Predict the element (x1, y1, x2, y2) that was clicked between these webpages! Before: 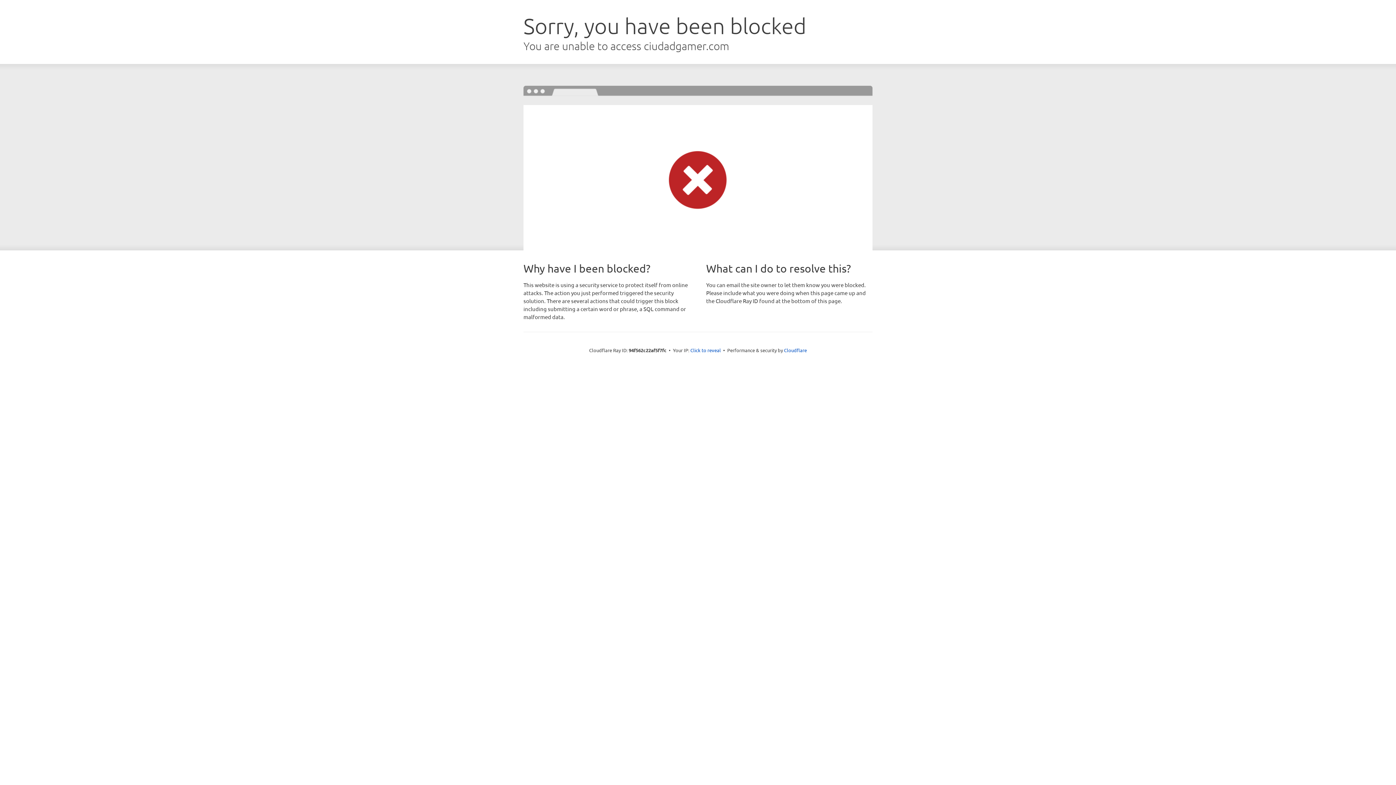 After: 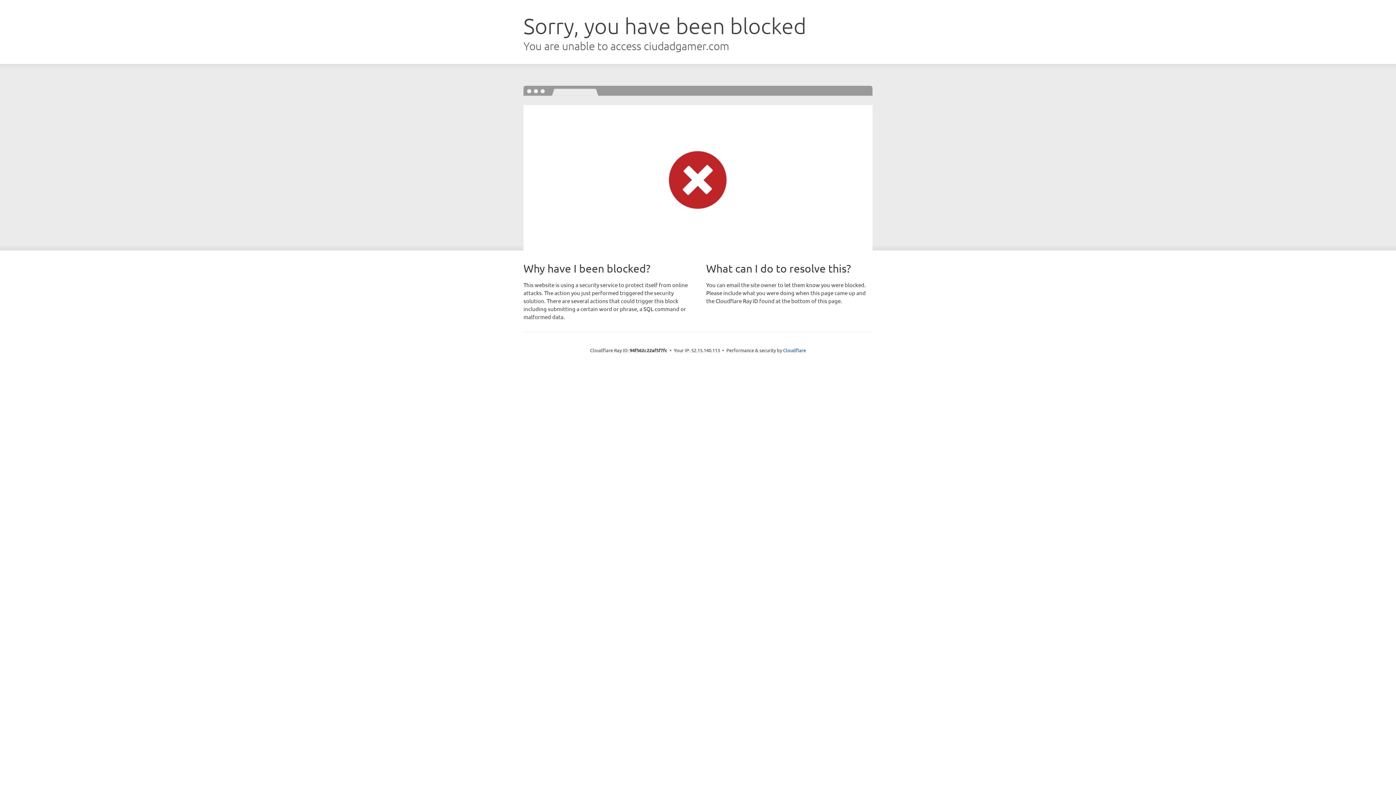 Action: label: Click to reveal bbox: (690, 346, 721, 353)